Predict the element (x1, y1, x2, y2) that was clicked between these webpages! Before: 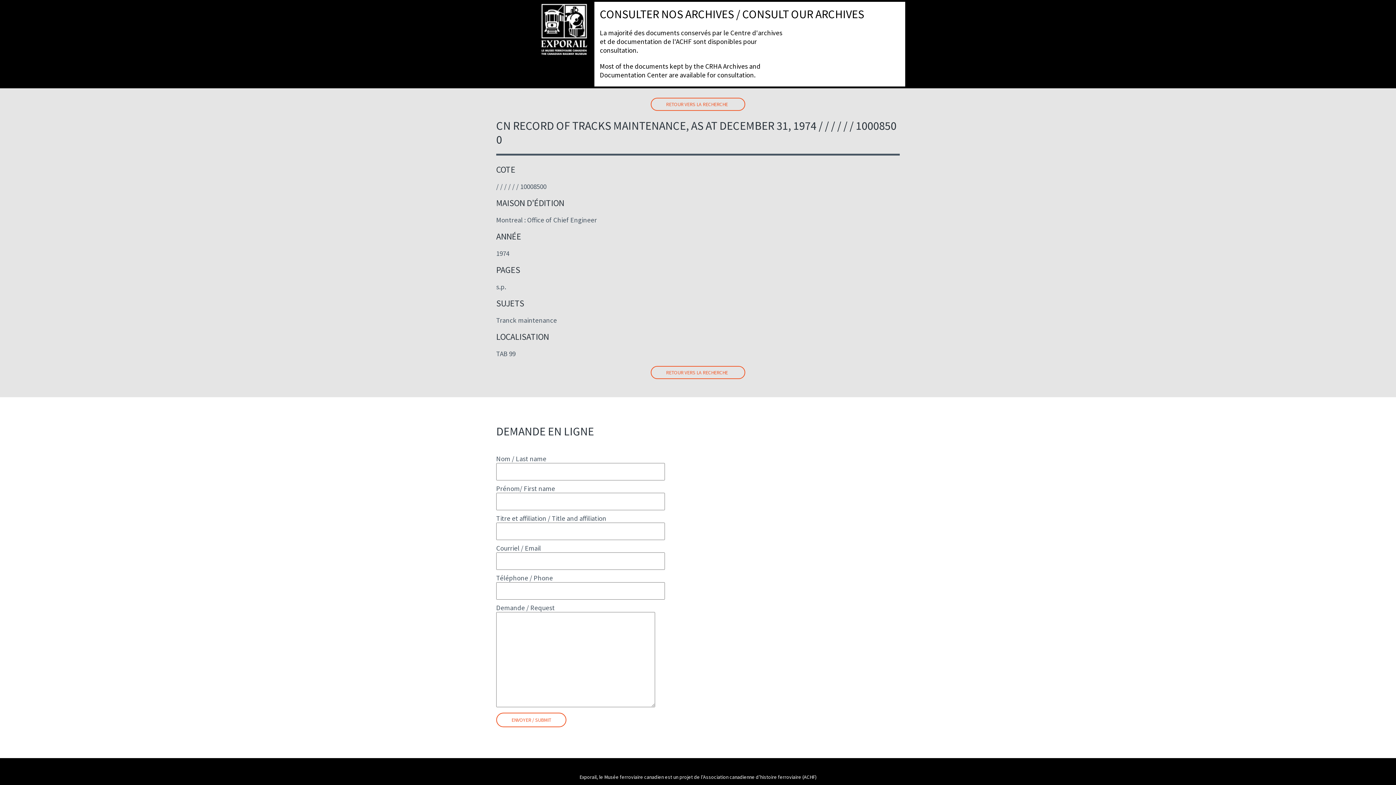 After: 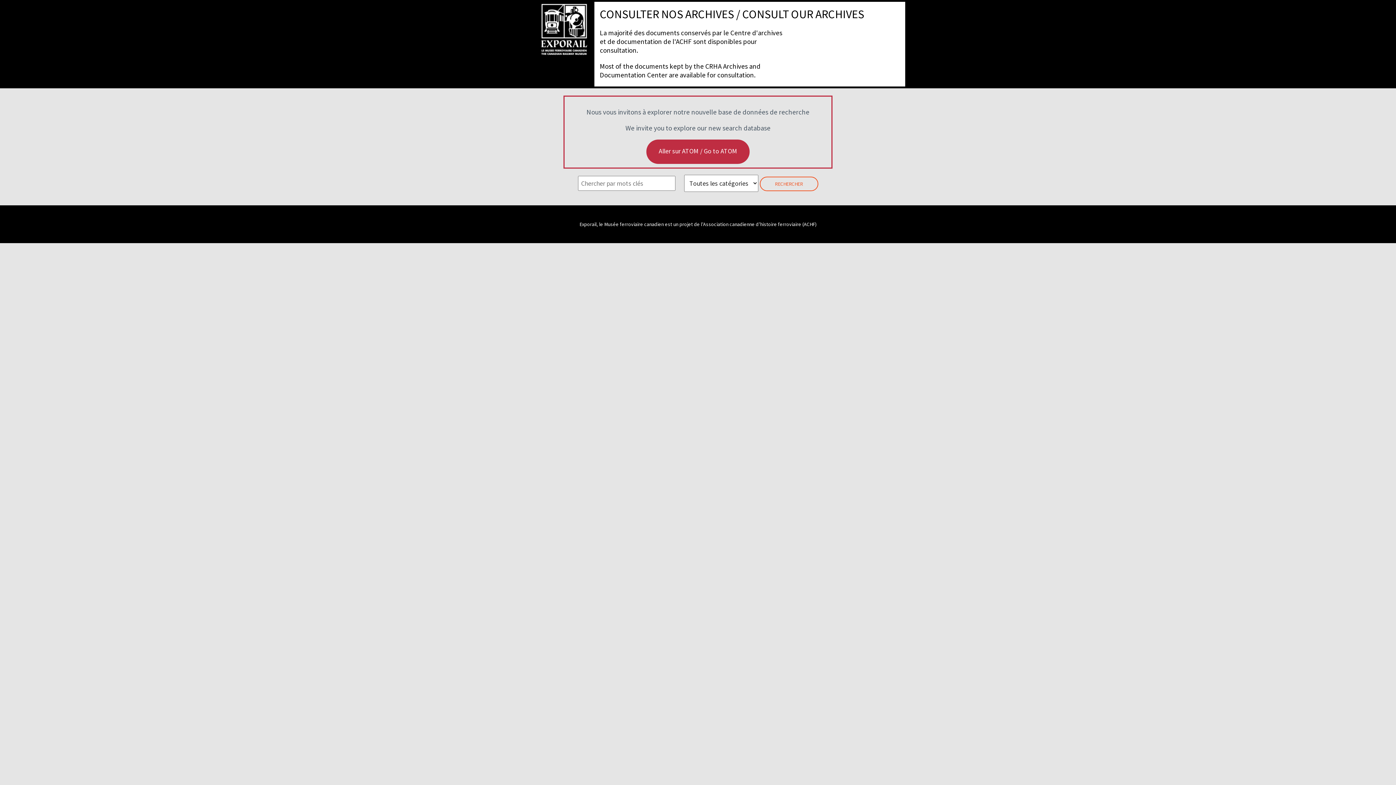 Action: label: RETOUR VERS LA RECHERCHE bbox: (650, 366, 745, 379)